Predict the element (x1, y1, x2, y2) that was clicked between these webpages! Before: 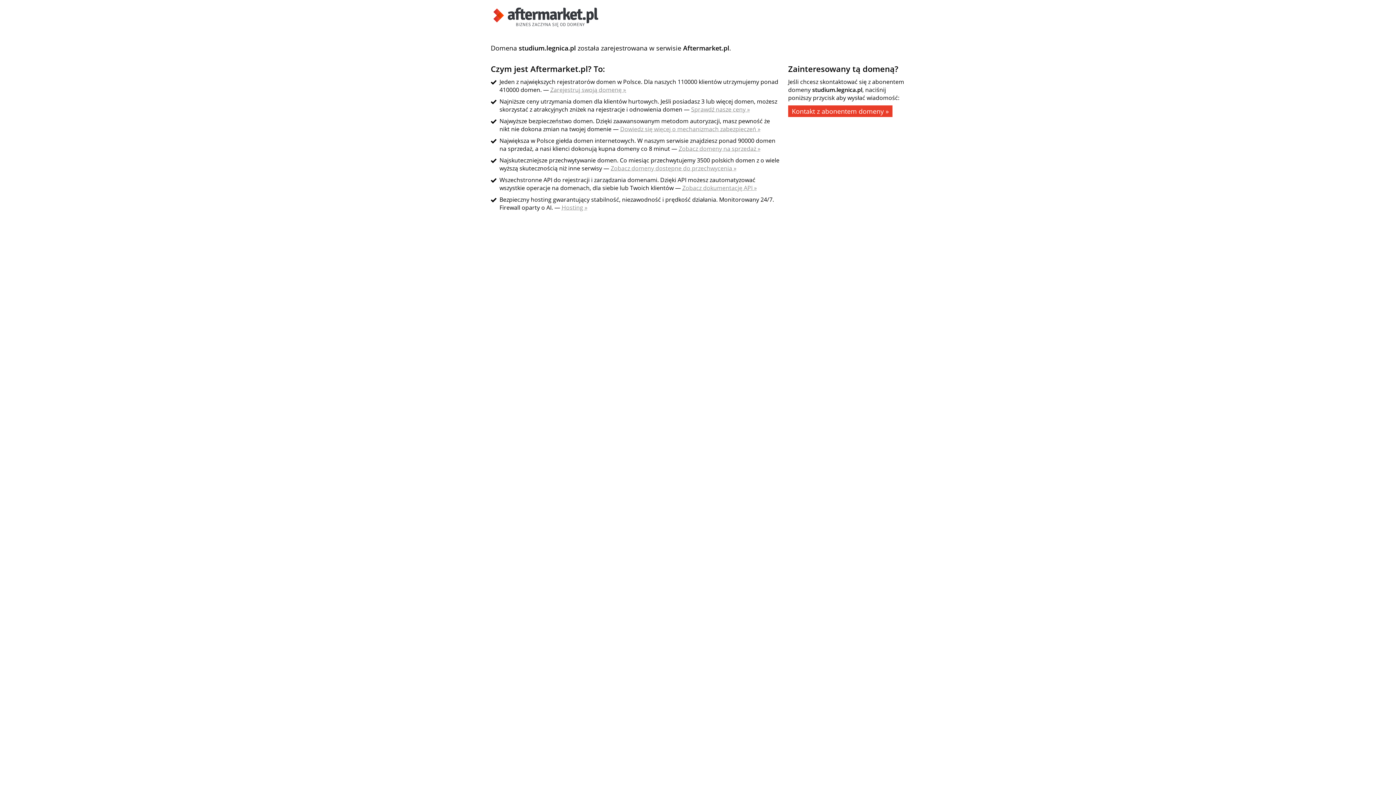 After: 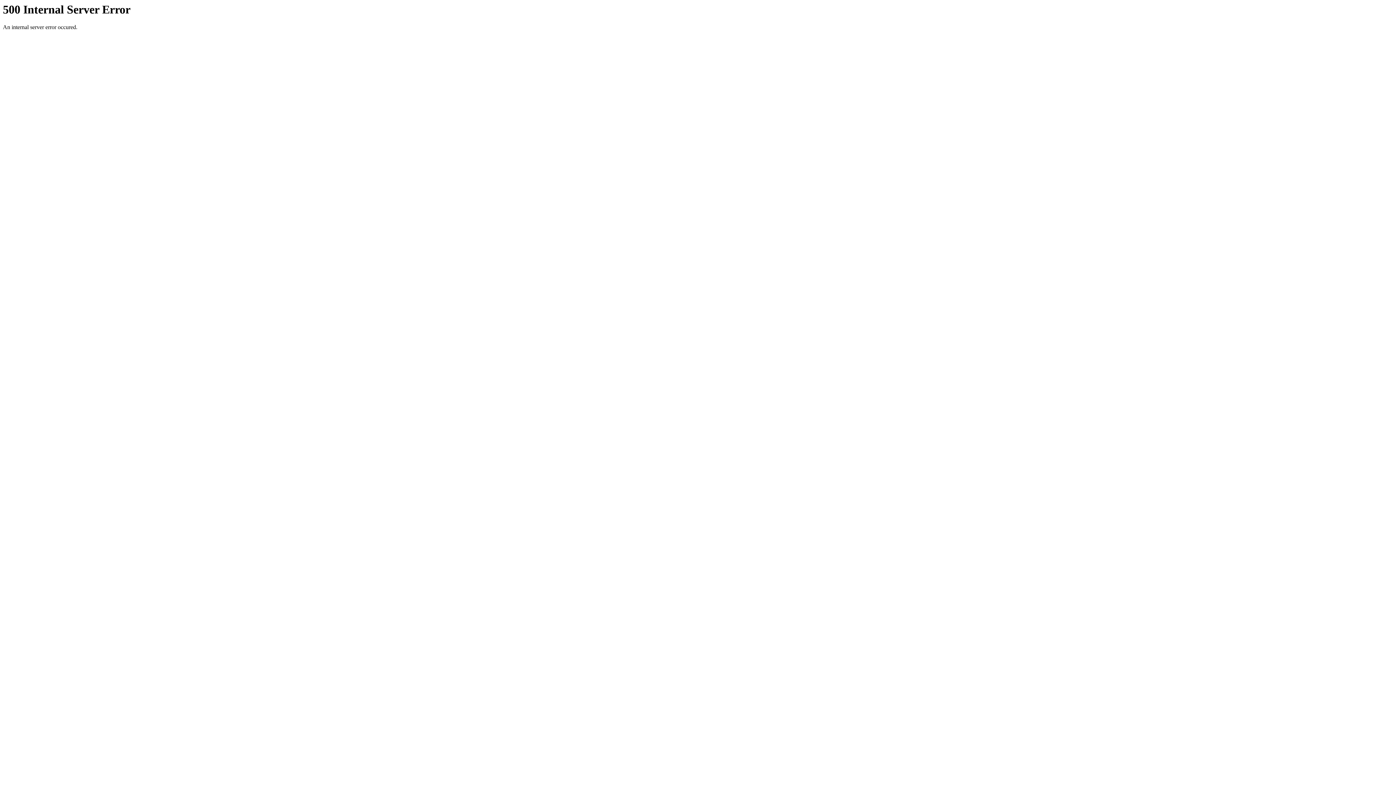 Action: bbox: (550, 85, 626, 93) label: Zarejestruj swoją domenę »